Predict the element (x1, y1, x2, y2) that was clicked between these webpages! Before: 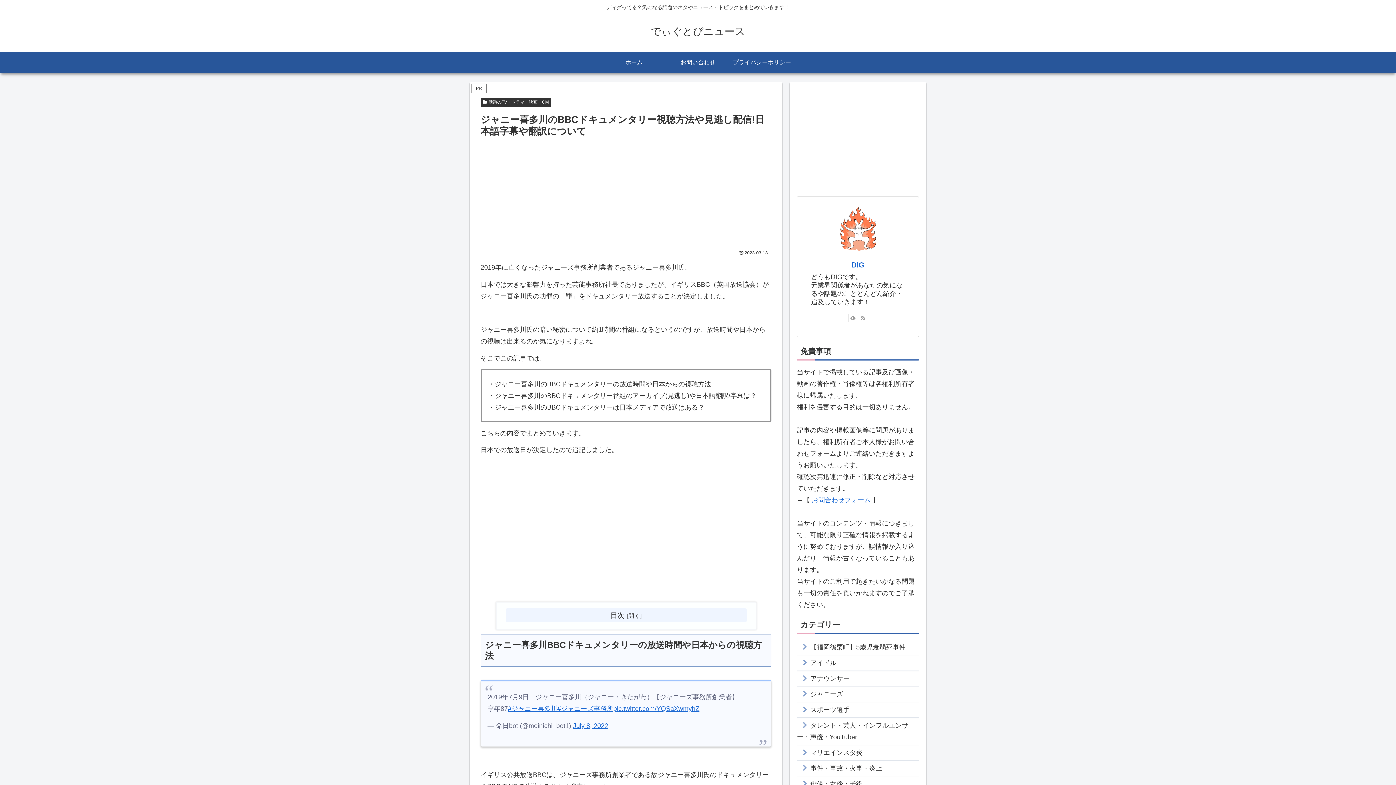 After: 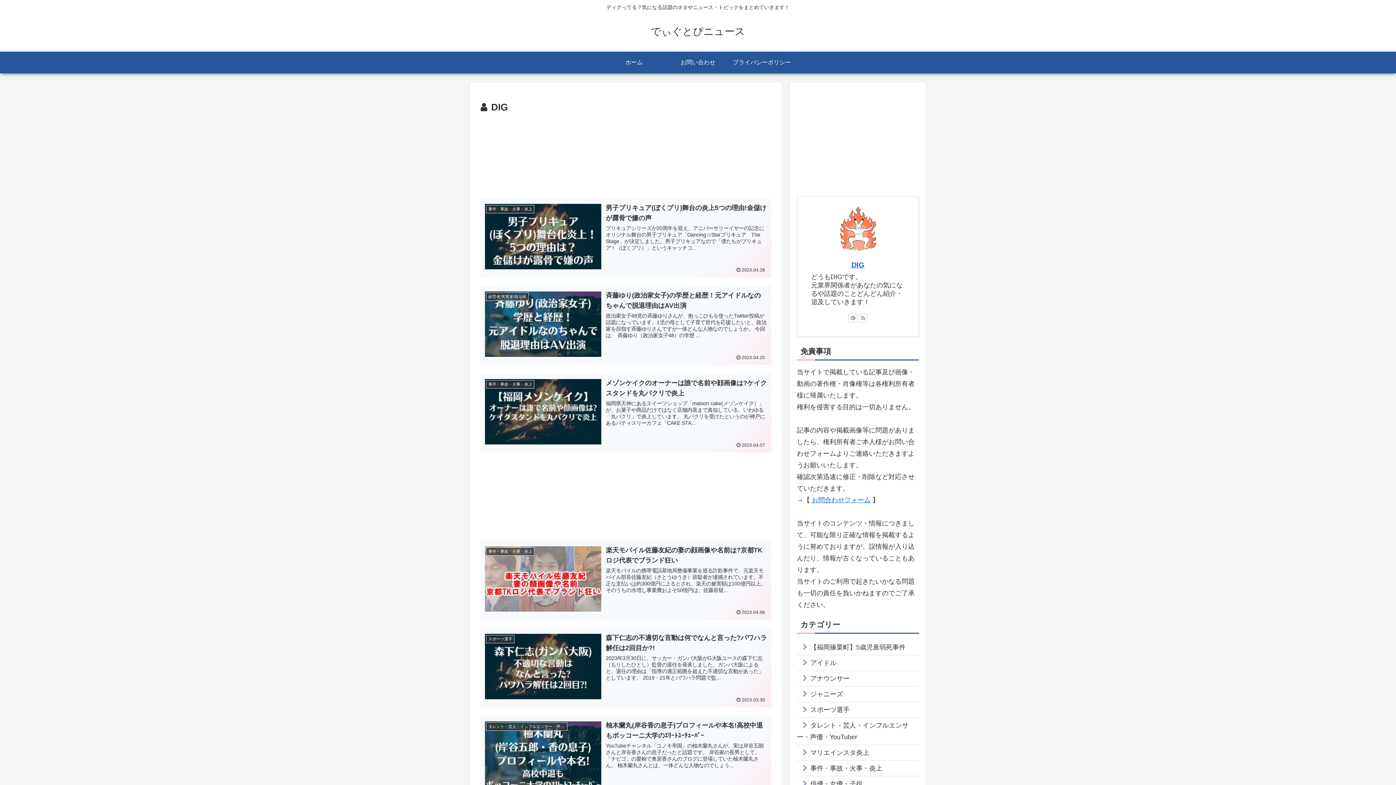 Action: bbox: (851, 261, 864, 269) label: DIG